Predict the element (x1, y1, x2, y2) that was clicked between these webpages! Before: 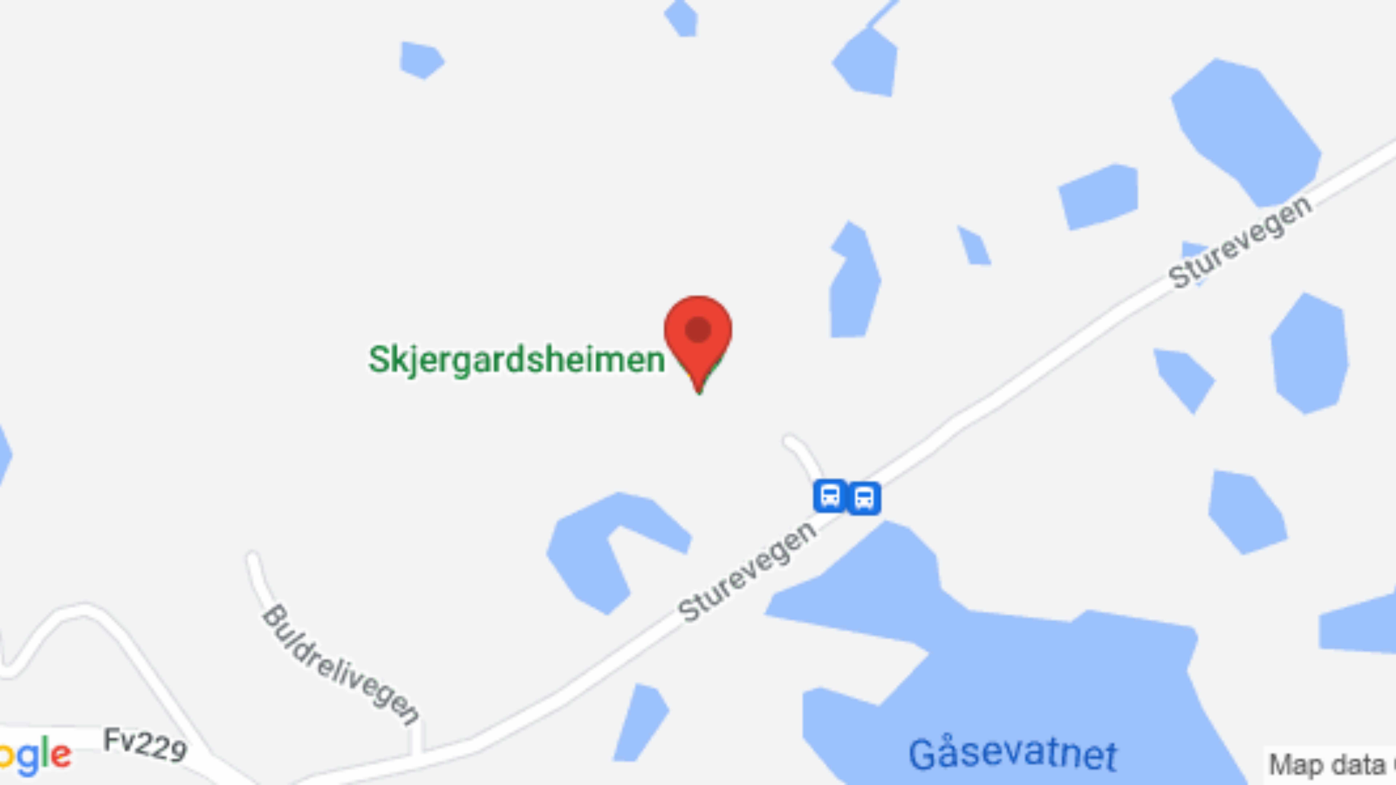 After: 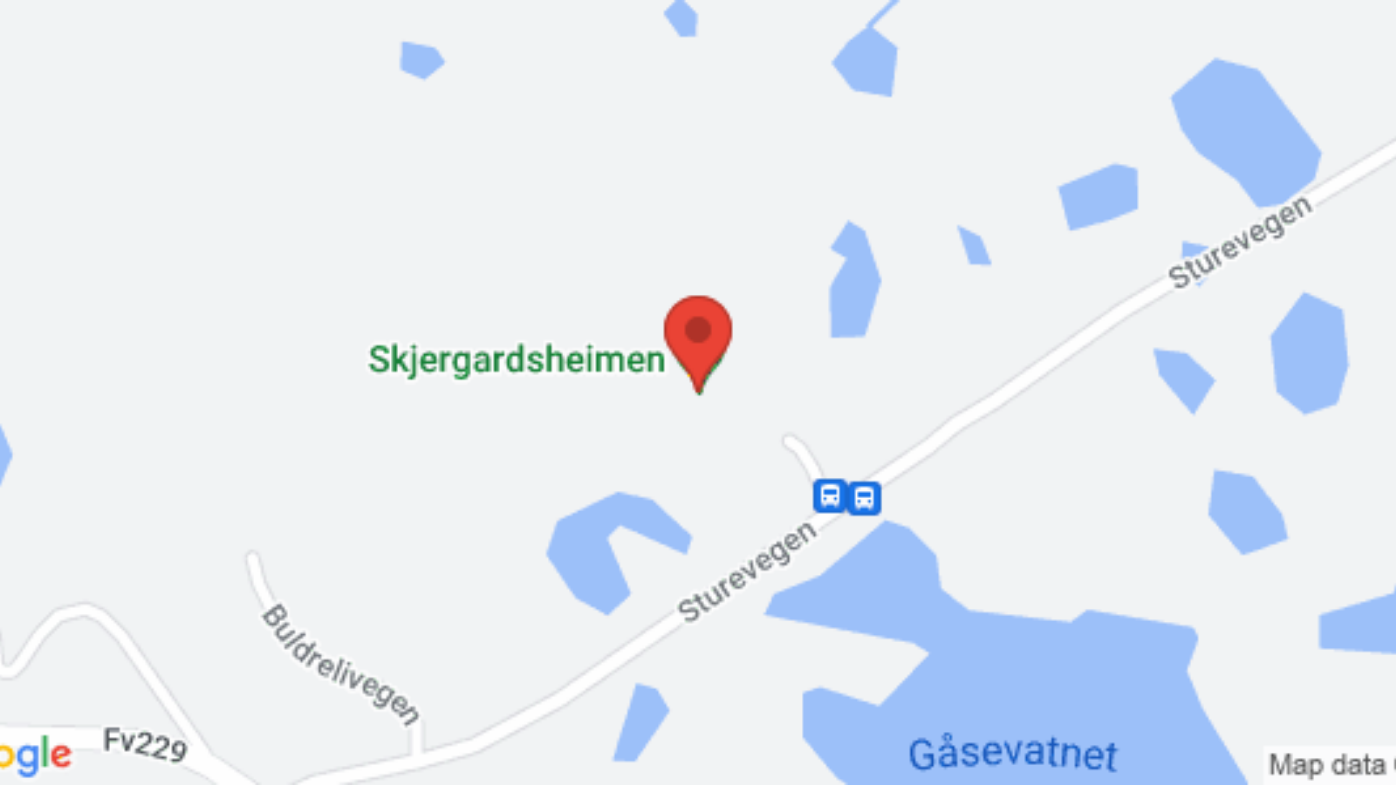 Action: label: Skjergardsheimen

Skjergardsheimen, Sturevegen, Tjeldstø, Norge bbox: (0, 561, 1396, 587)